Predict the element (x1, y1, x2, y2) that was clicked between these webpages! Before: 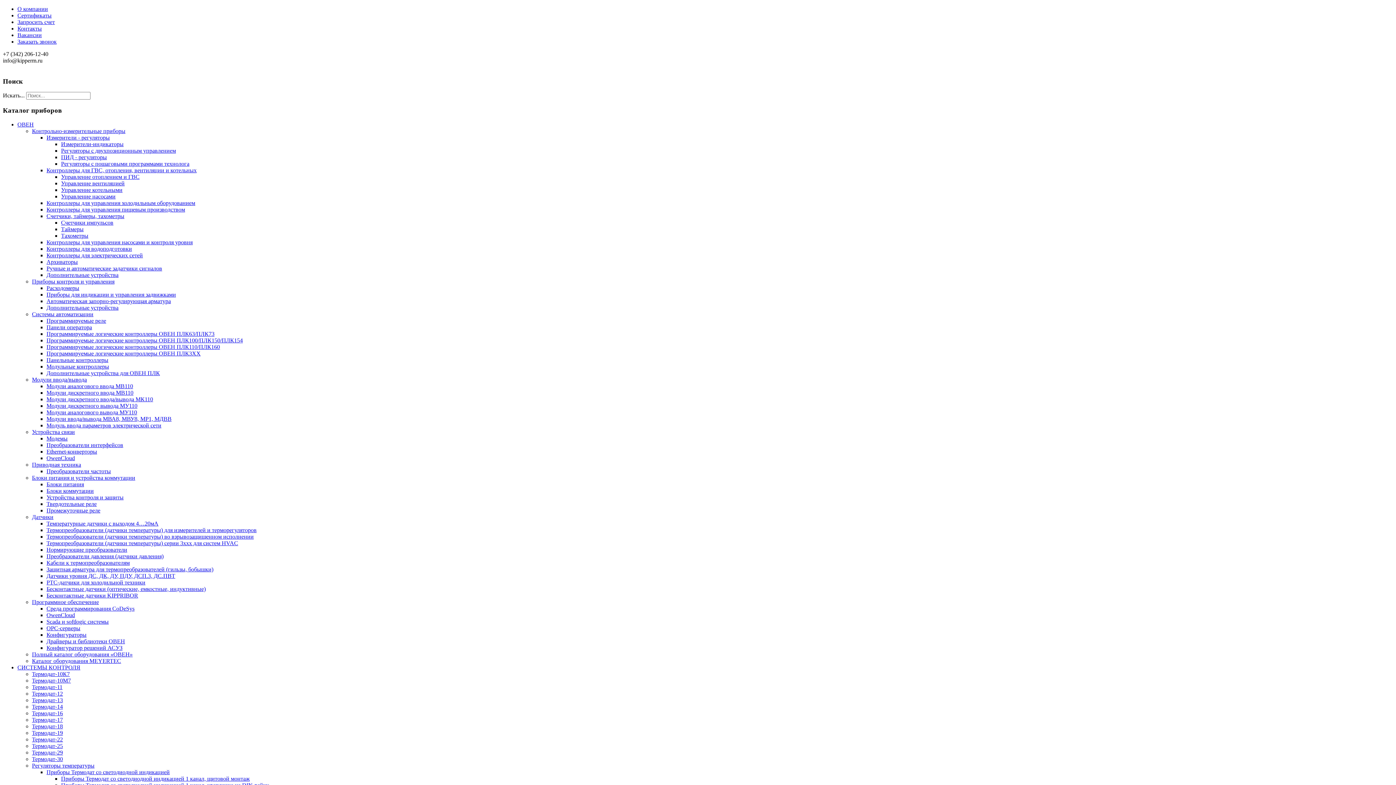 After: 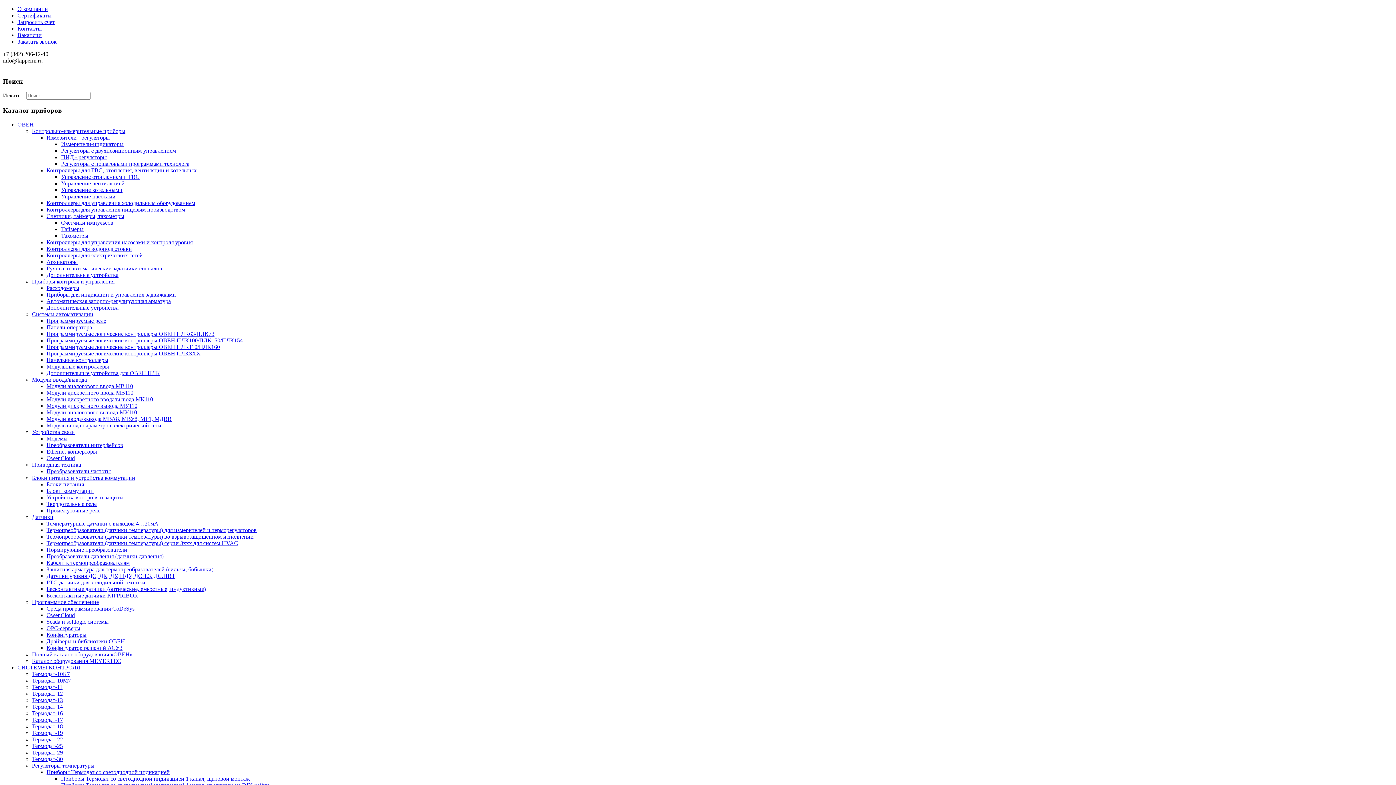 Action: label: Термодат-18 bbox: (32, 723, 62, 729)